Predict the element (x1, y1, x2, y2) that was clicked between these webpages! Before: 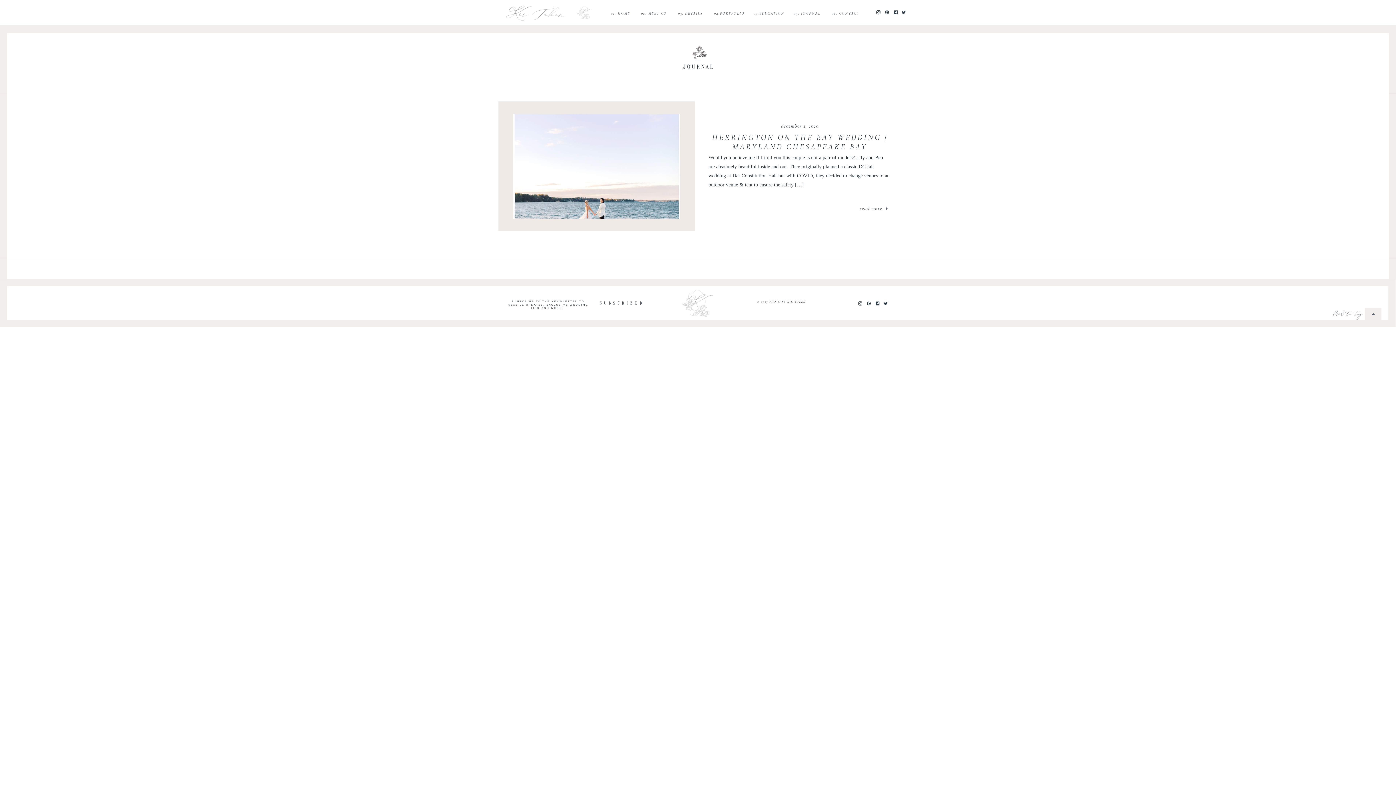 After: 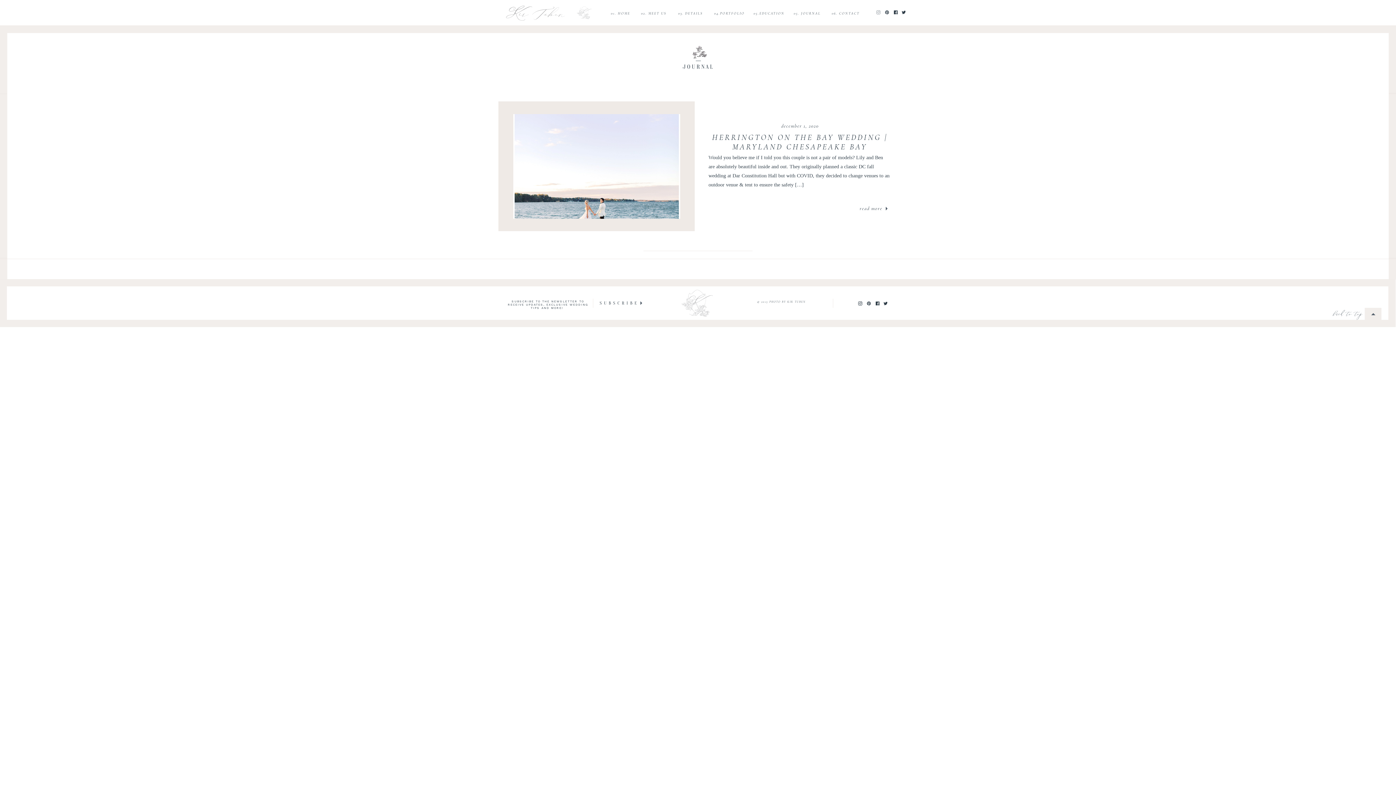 Action: bbox: (876, 9, 880, 14)